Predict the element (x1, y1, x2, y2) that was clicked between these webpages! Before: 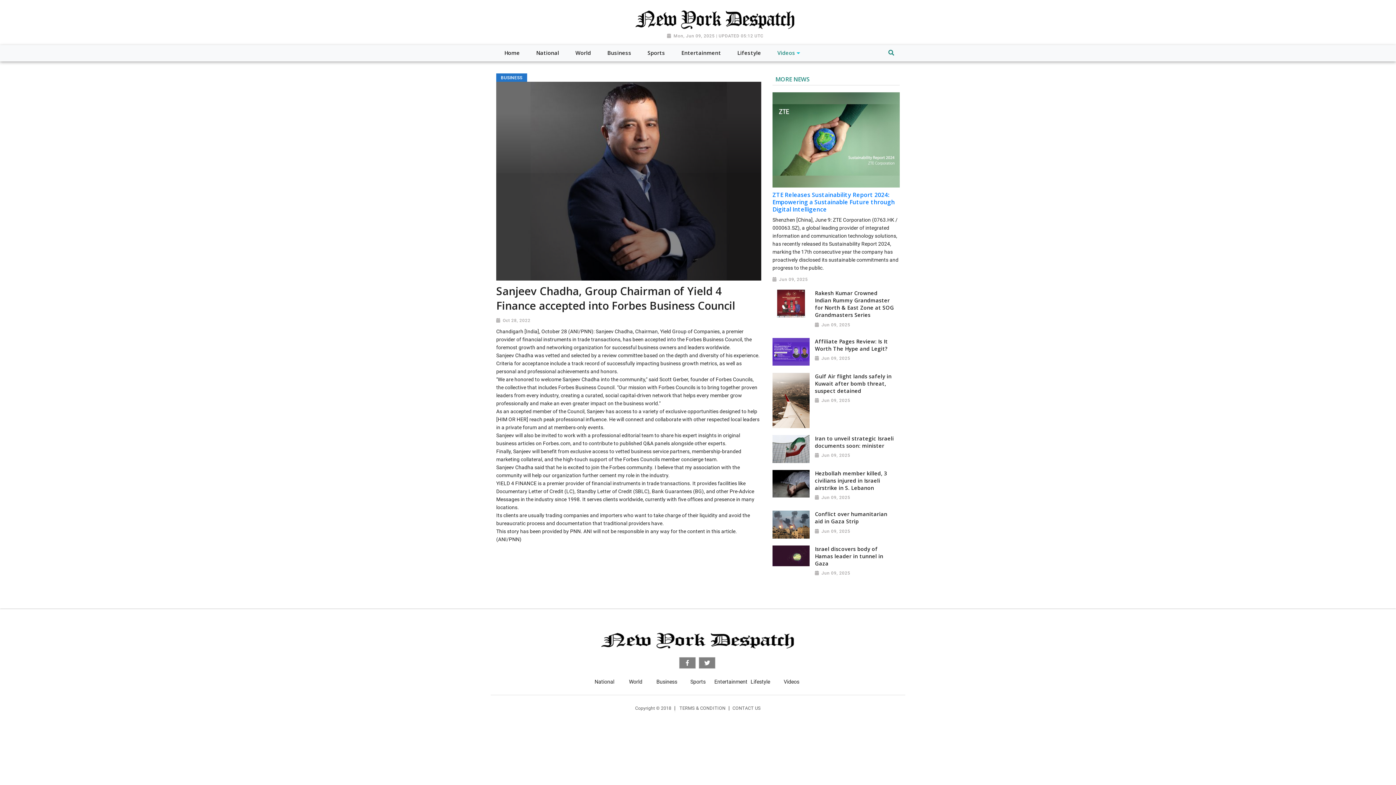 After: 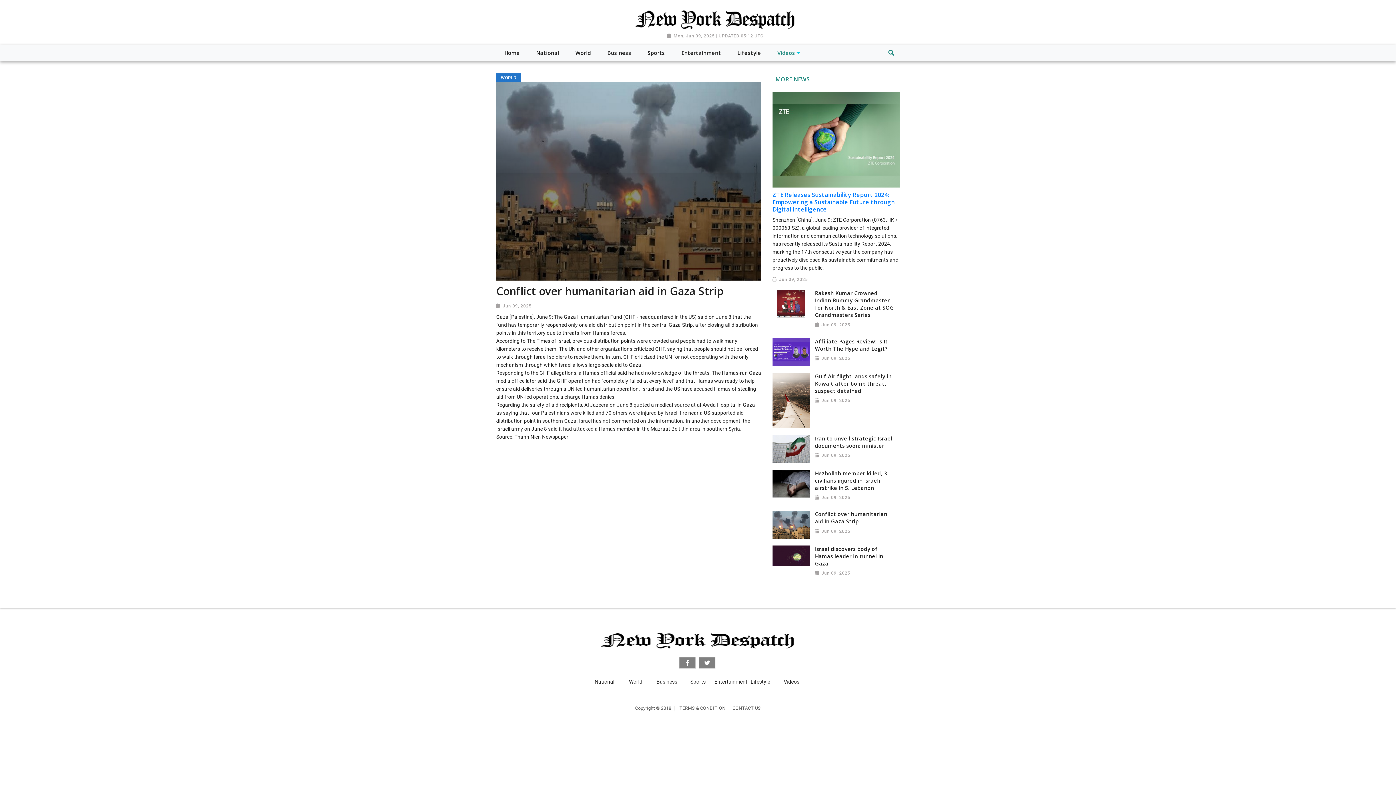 Action: bbox: (772, 521, 809, 527)